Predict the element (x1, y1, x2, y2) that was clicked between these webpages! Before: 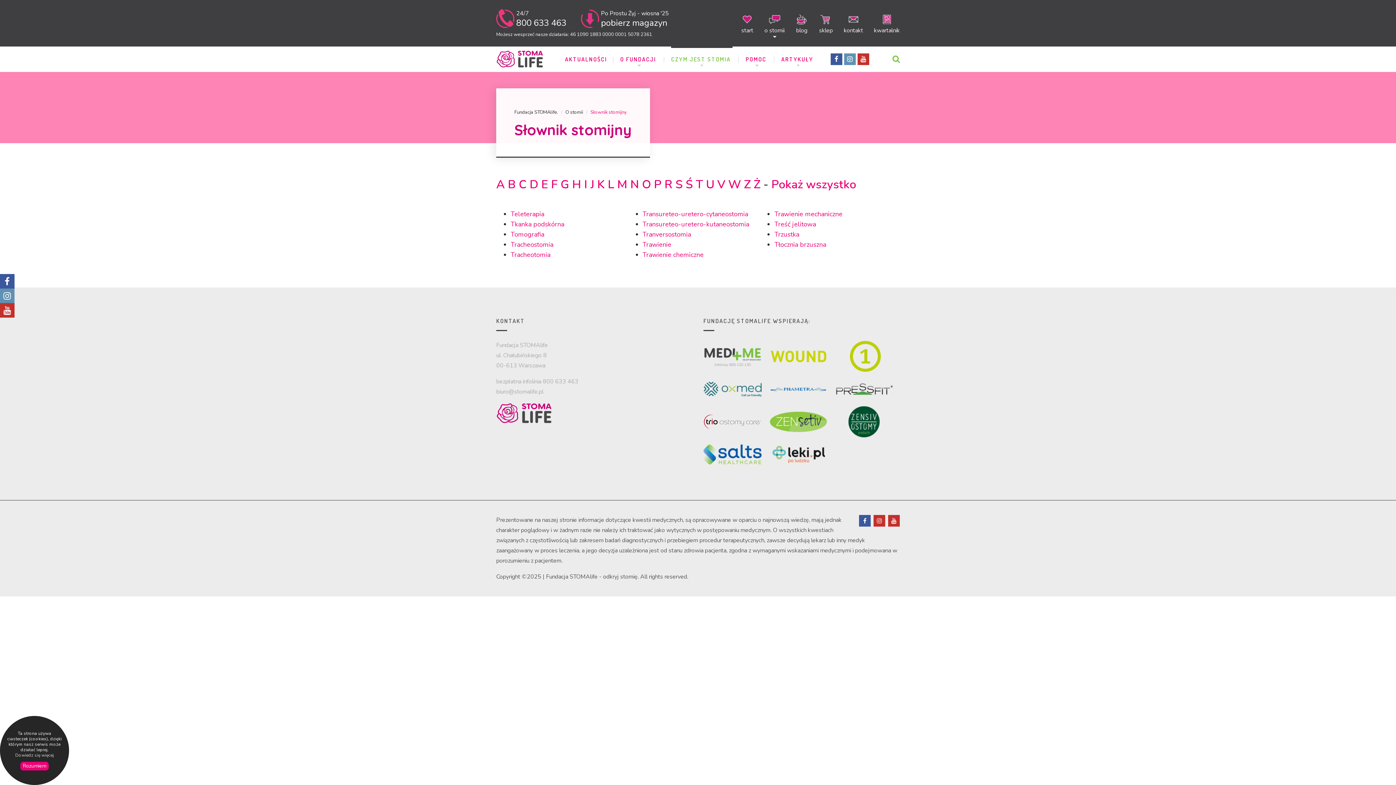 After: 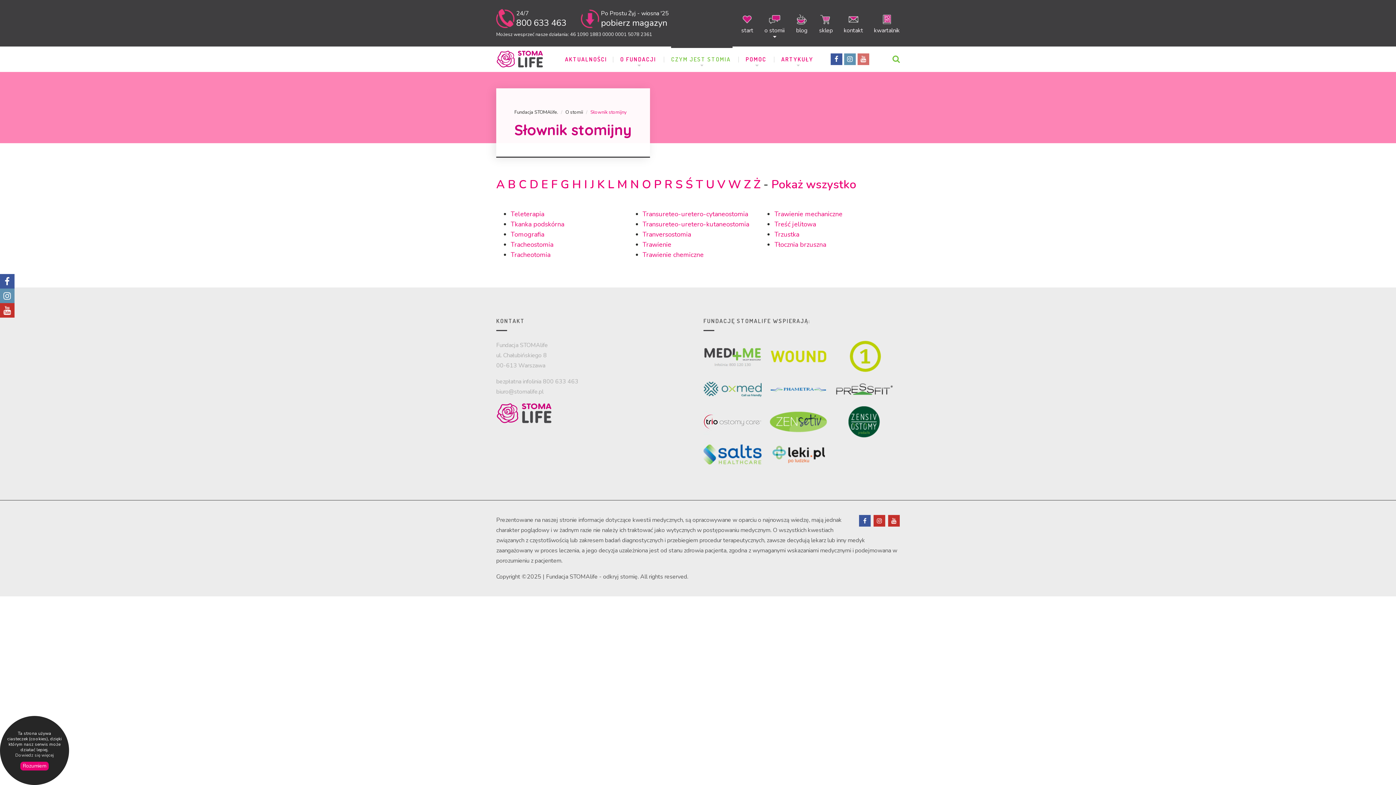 Action: bbox: (857, 53, 869, 65)